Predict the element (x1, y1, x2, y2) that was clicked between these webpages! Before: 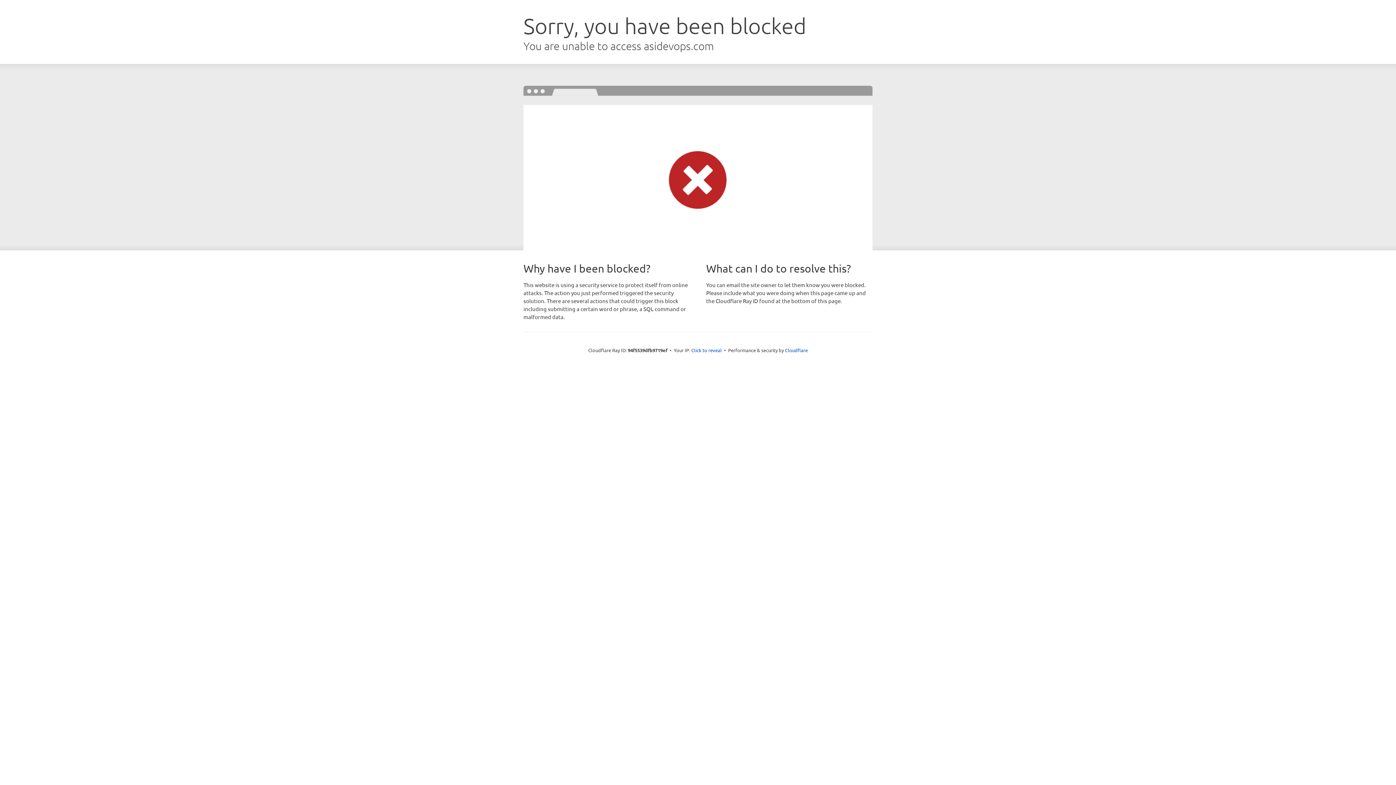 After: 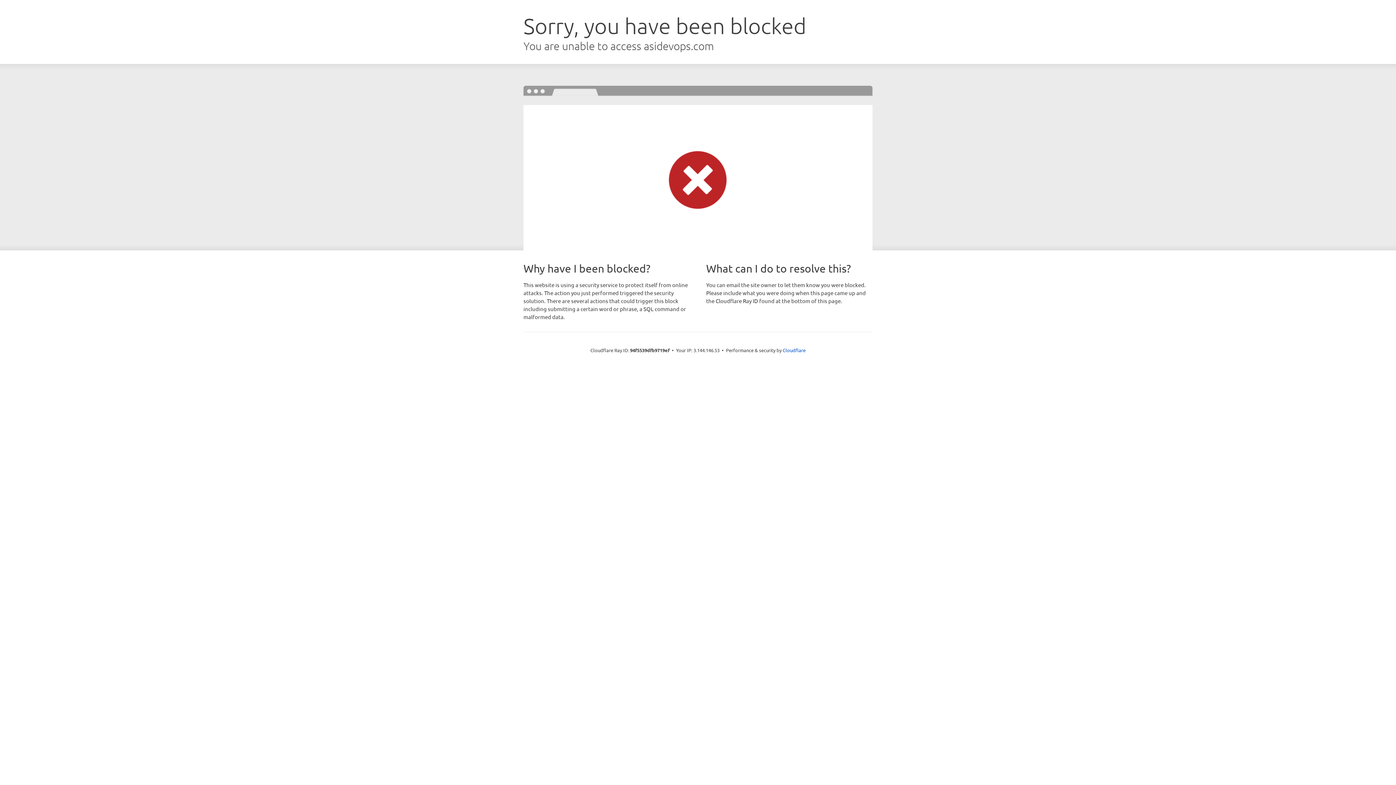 Action: bbox: (691, 346, 722, 353) label: Click to reveal